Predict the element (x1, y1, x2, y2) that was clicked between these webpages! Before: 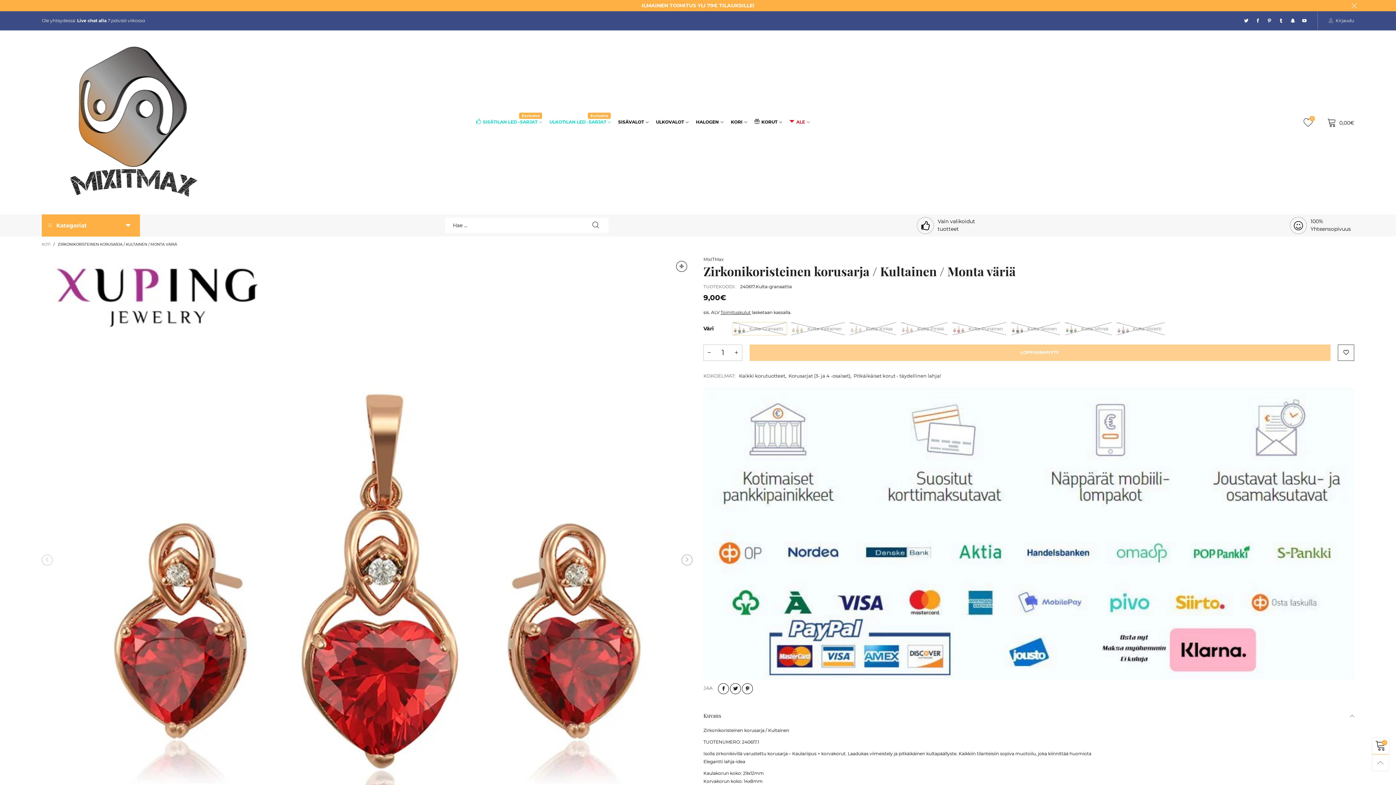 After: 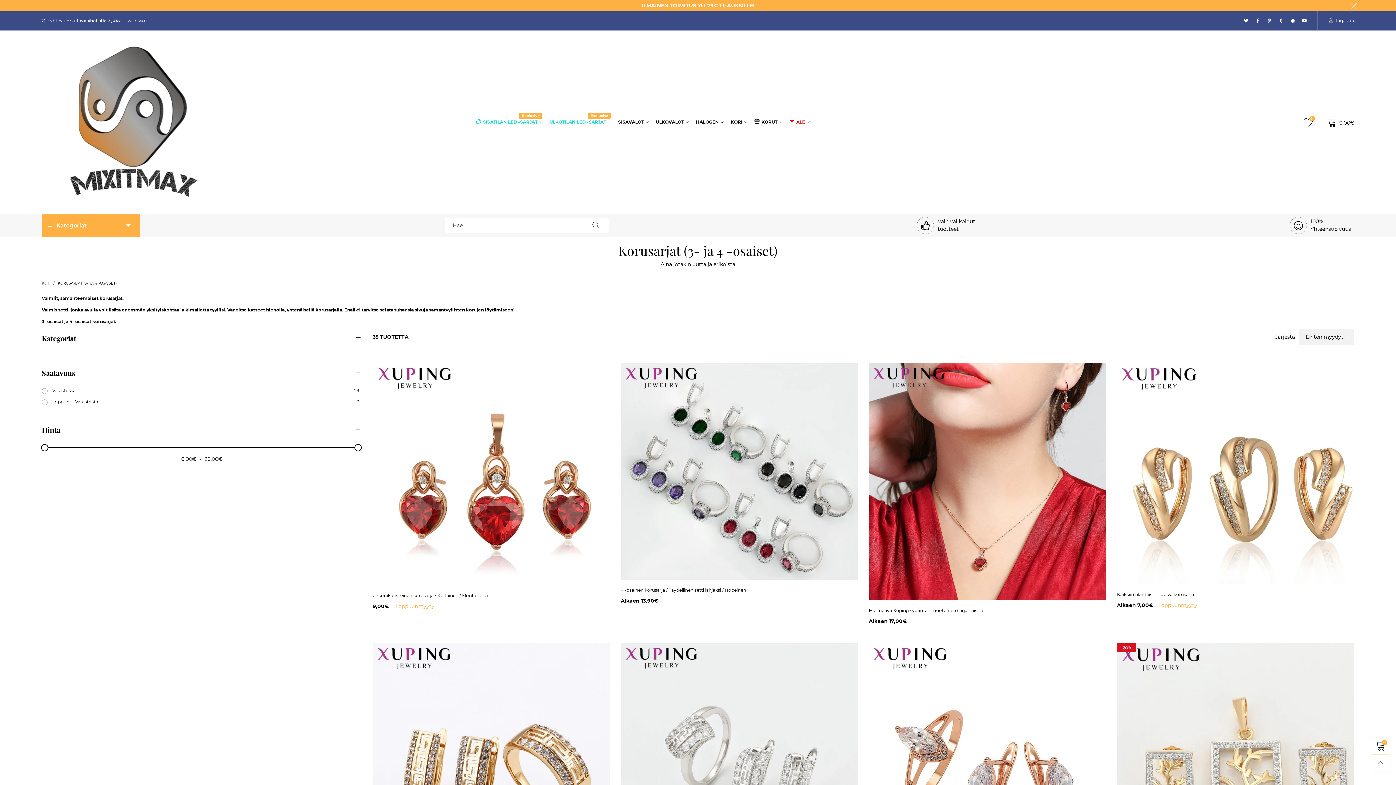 Action: bbox: (788, 371, 850, 380) label: Korusarjat (3- ja 4 -osaiset)